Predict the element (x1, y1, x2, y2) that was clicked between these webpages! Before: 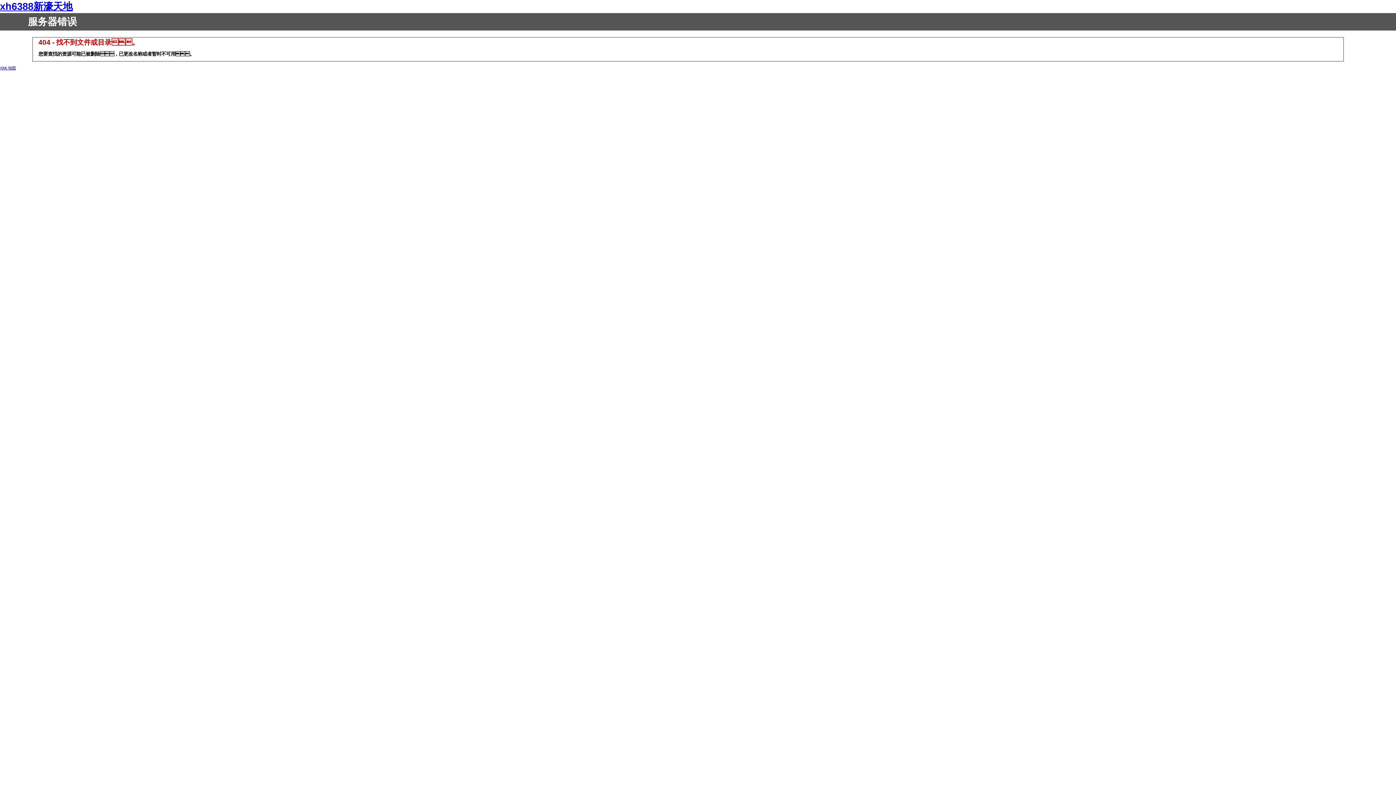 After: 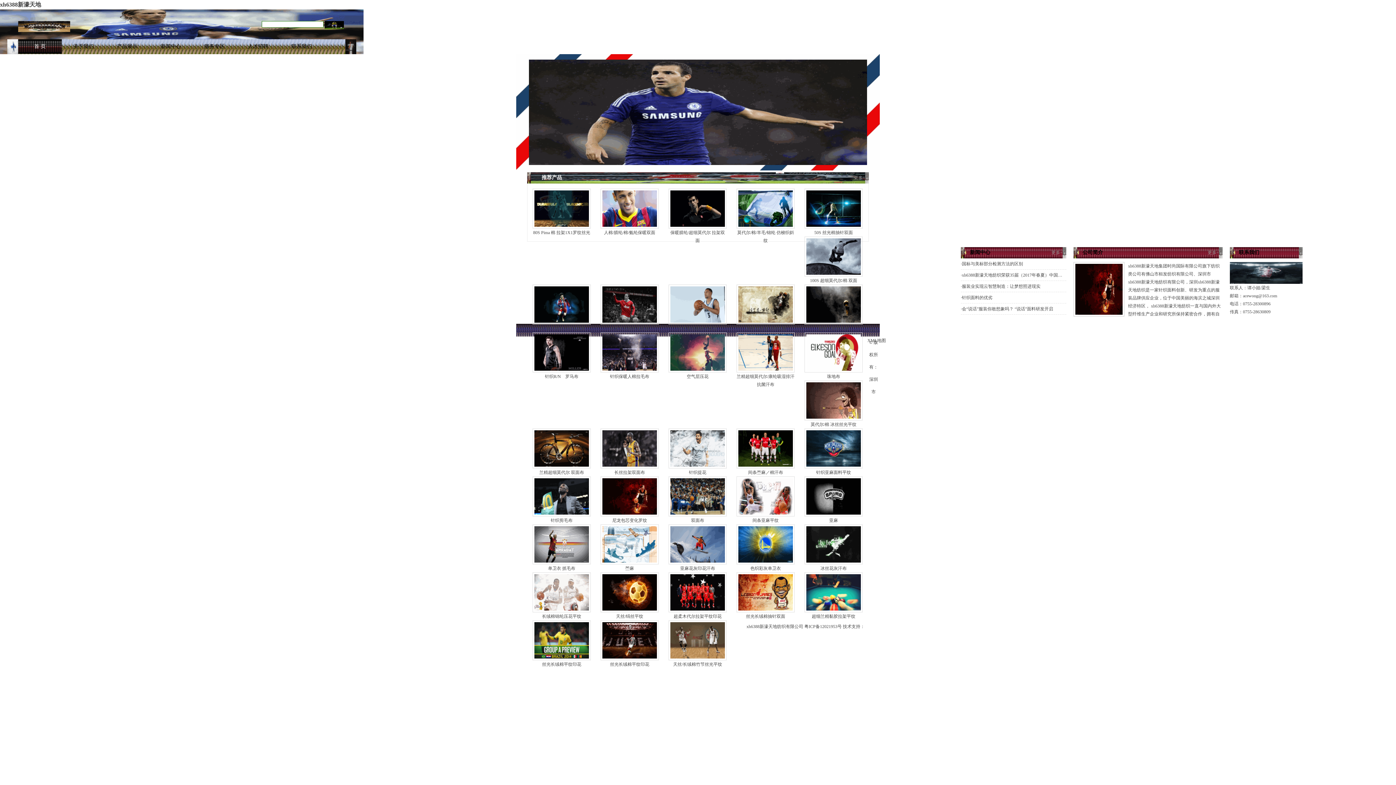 Action: bbox: (0, 1, 72, 12) label: xh6388新濠天地